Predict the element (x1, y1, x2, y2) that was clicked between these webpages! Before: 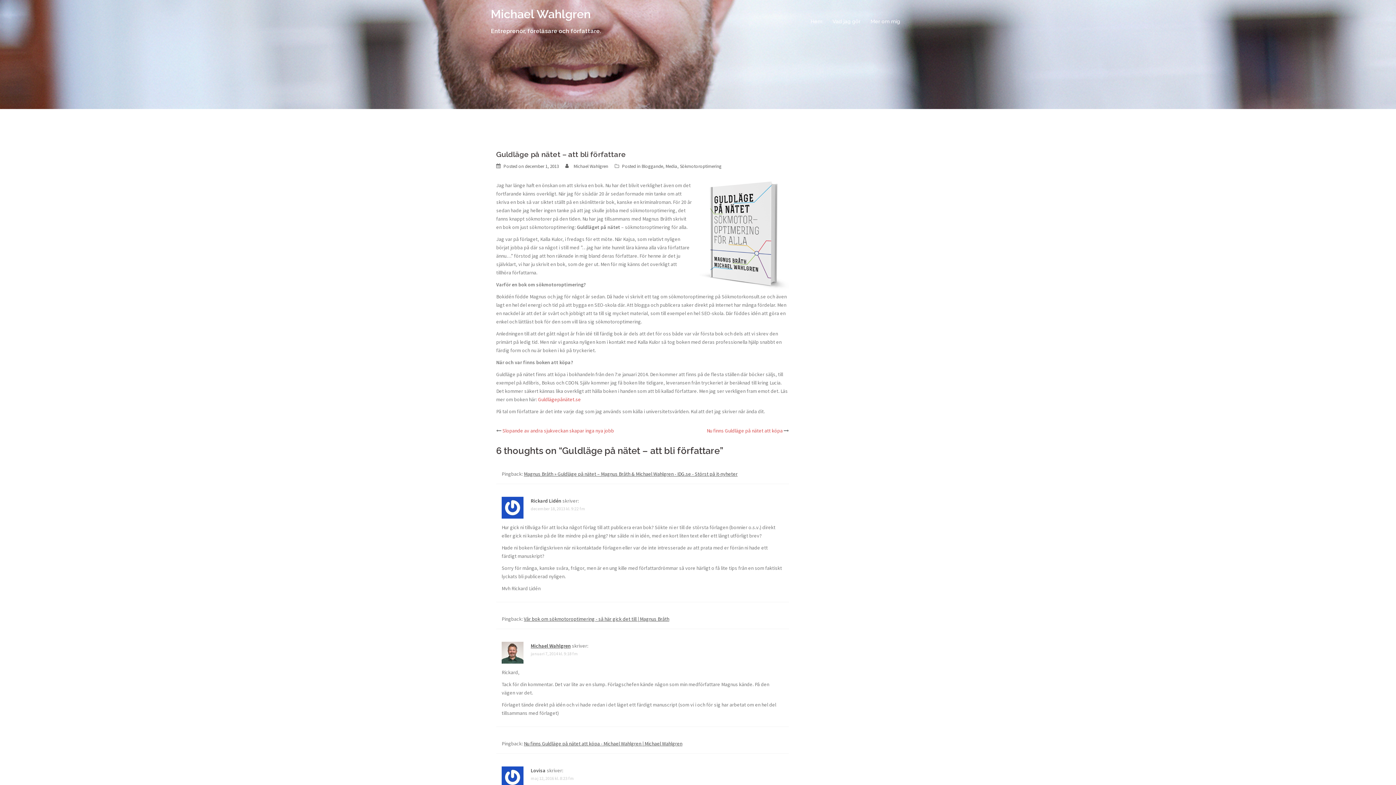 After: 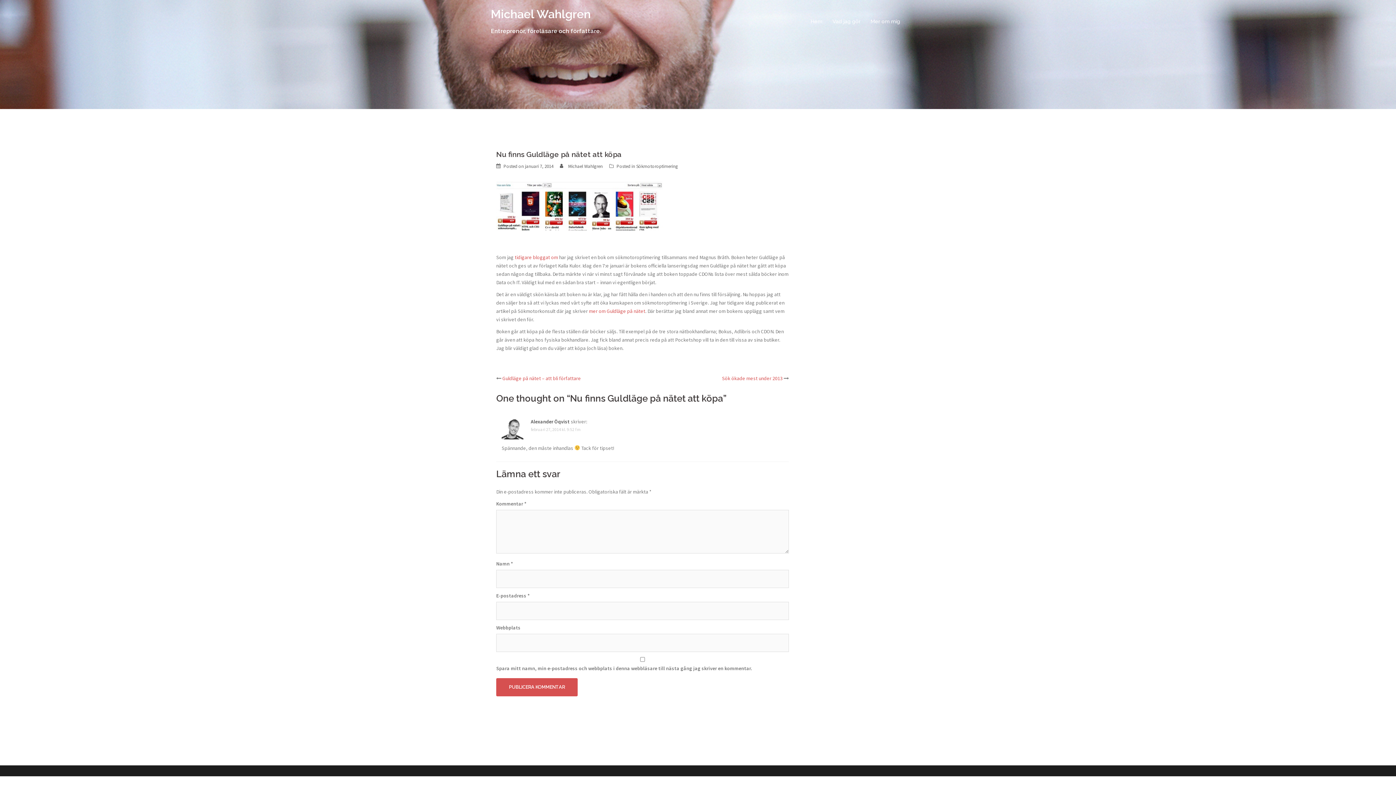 Action: bbox: (706, 427, 782, 434) label: Nu finns Guldläge på nätet att köpa